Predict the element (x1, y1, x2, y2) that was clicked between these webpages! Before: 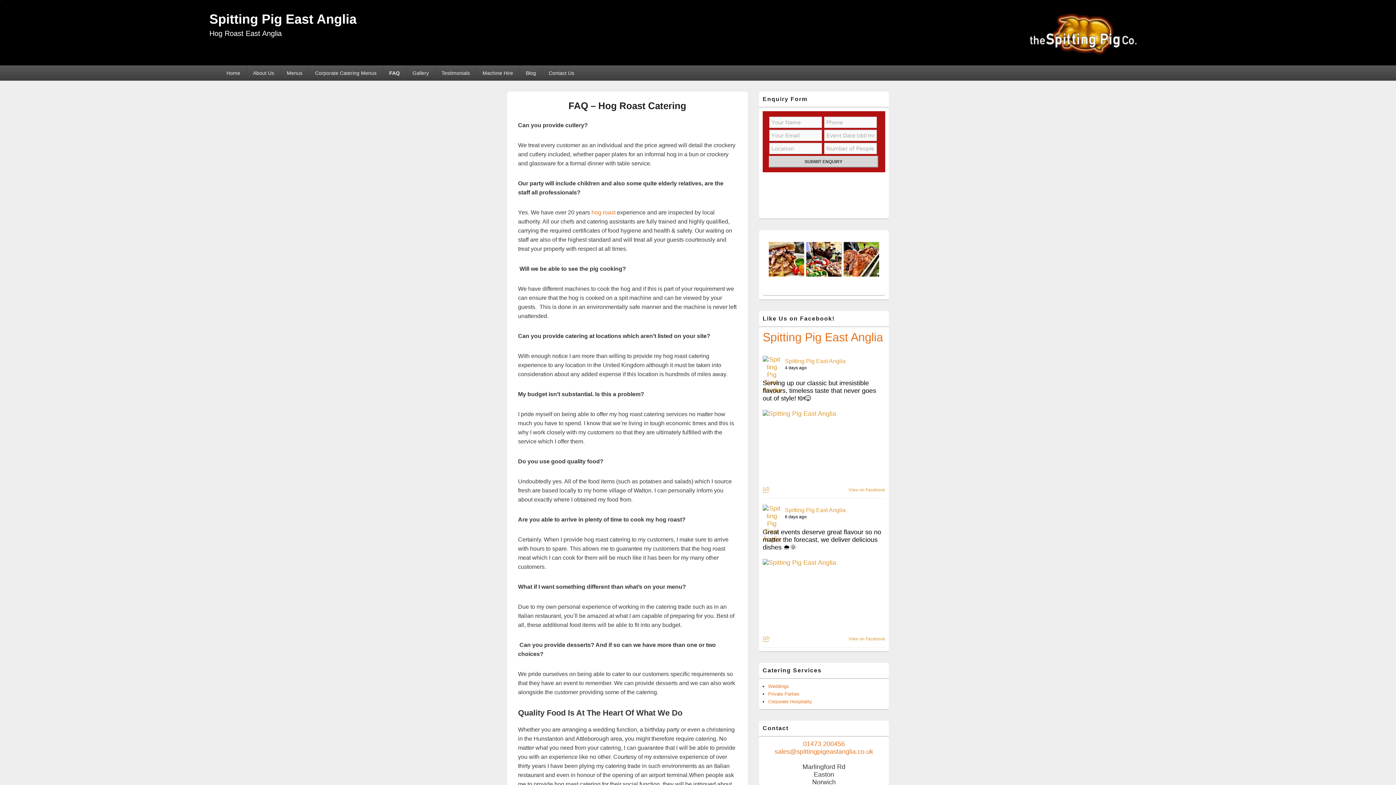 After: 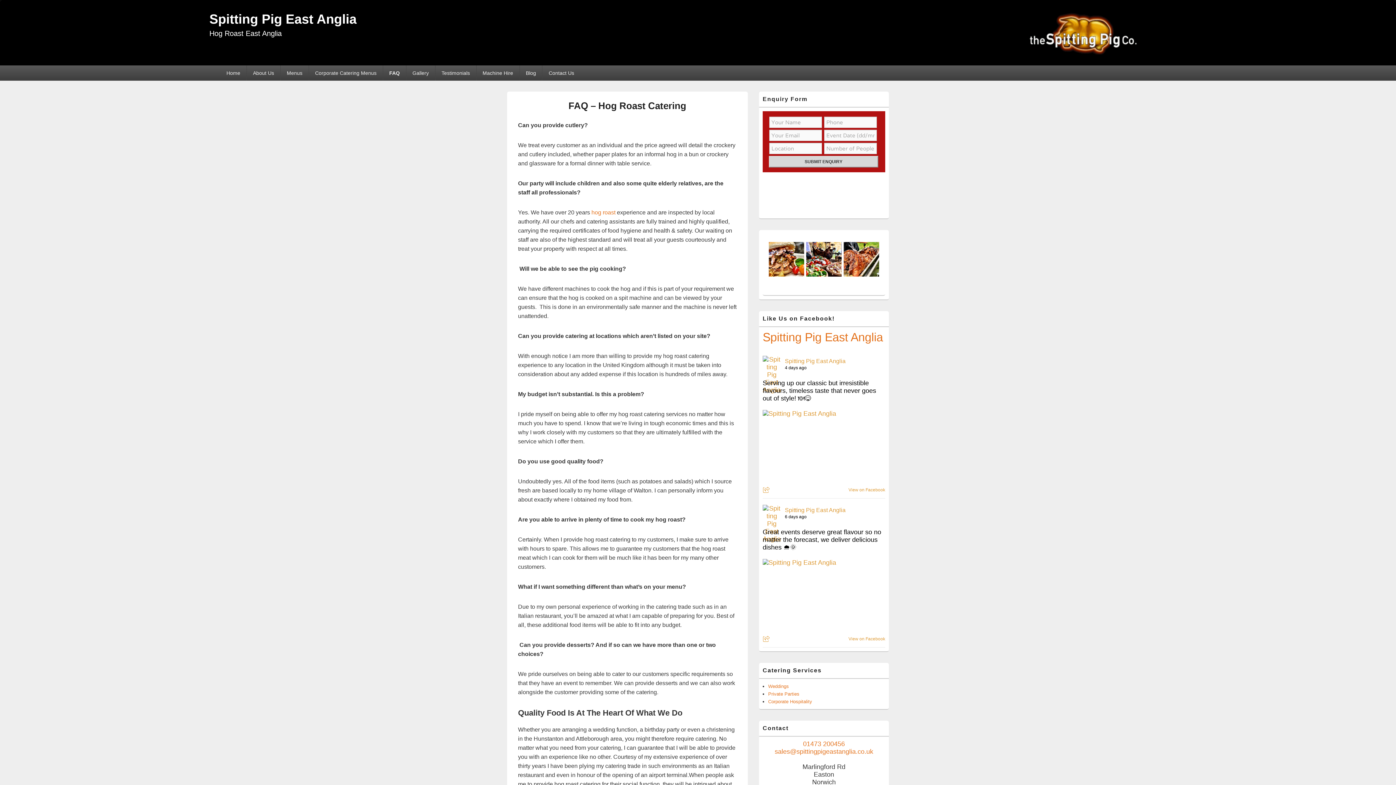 Action: bbox: (763, 567, 823, 628) label: Picture from Facebook